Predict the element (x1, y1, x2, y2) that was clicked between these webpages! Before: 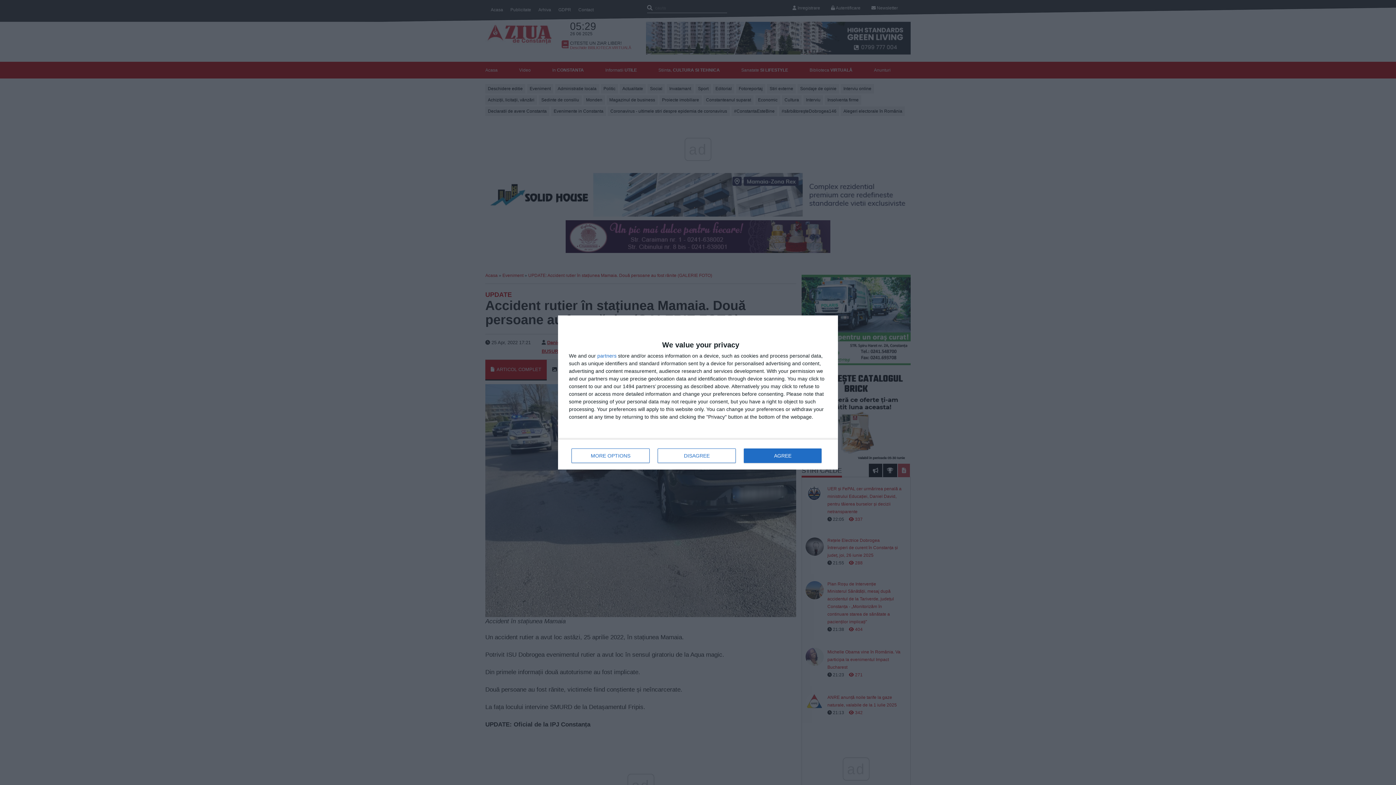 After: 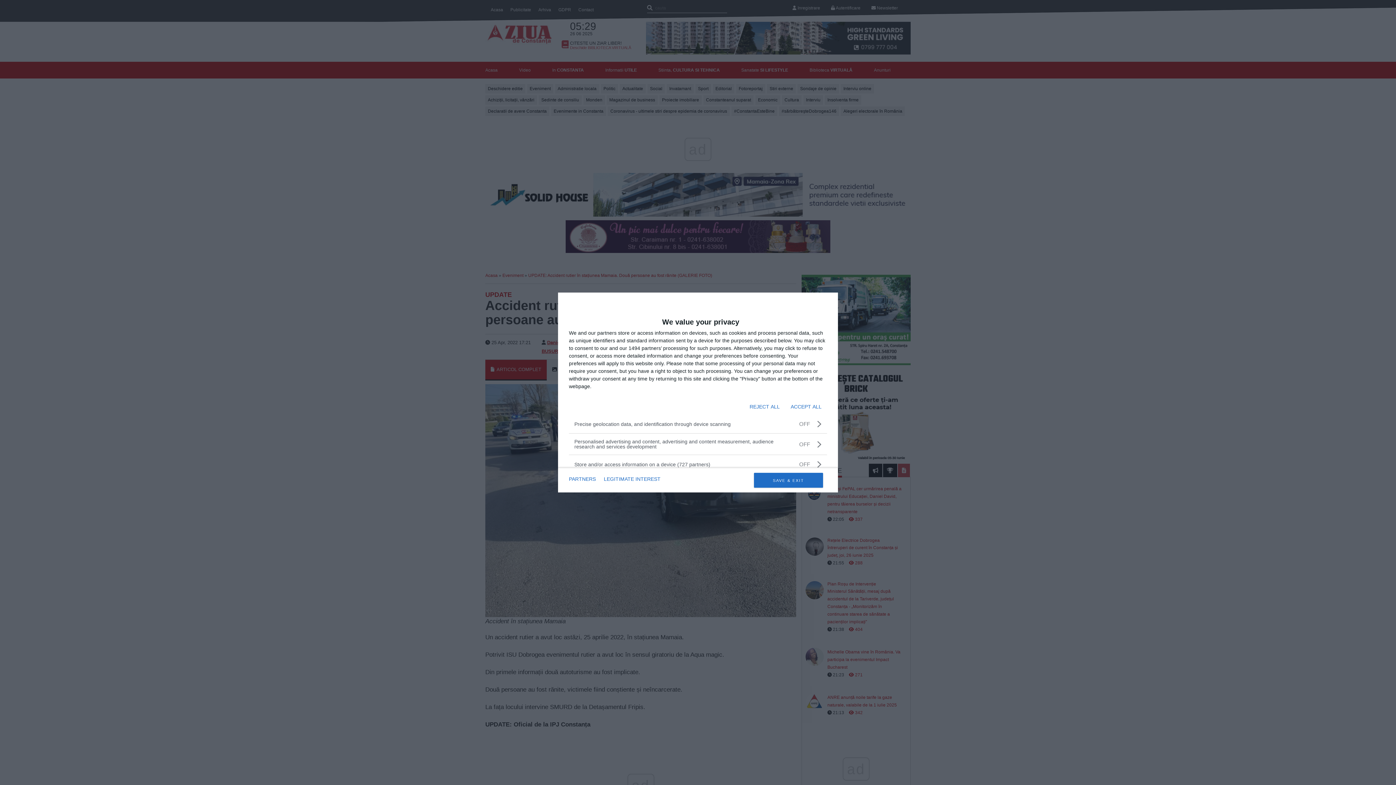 Action: bbox: (571, 448, 649, 463) label: MORE OPTIONS